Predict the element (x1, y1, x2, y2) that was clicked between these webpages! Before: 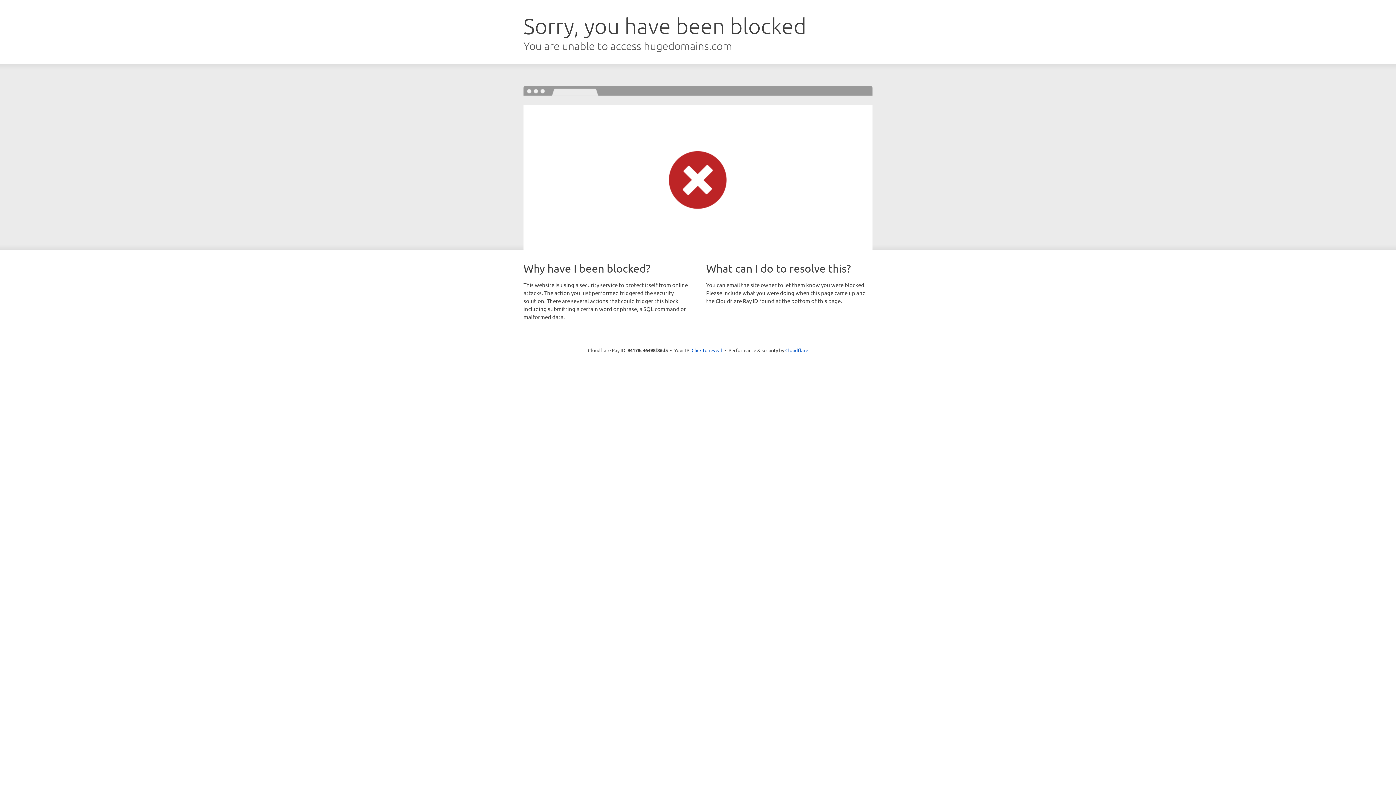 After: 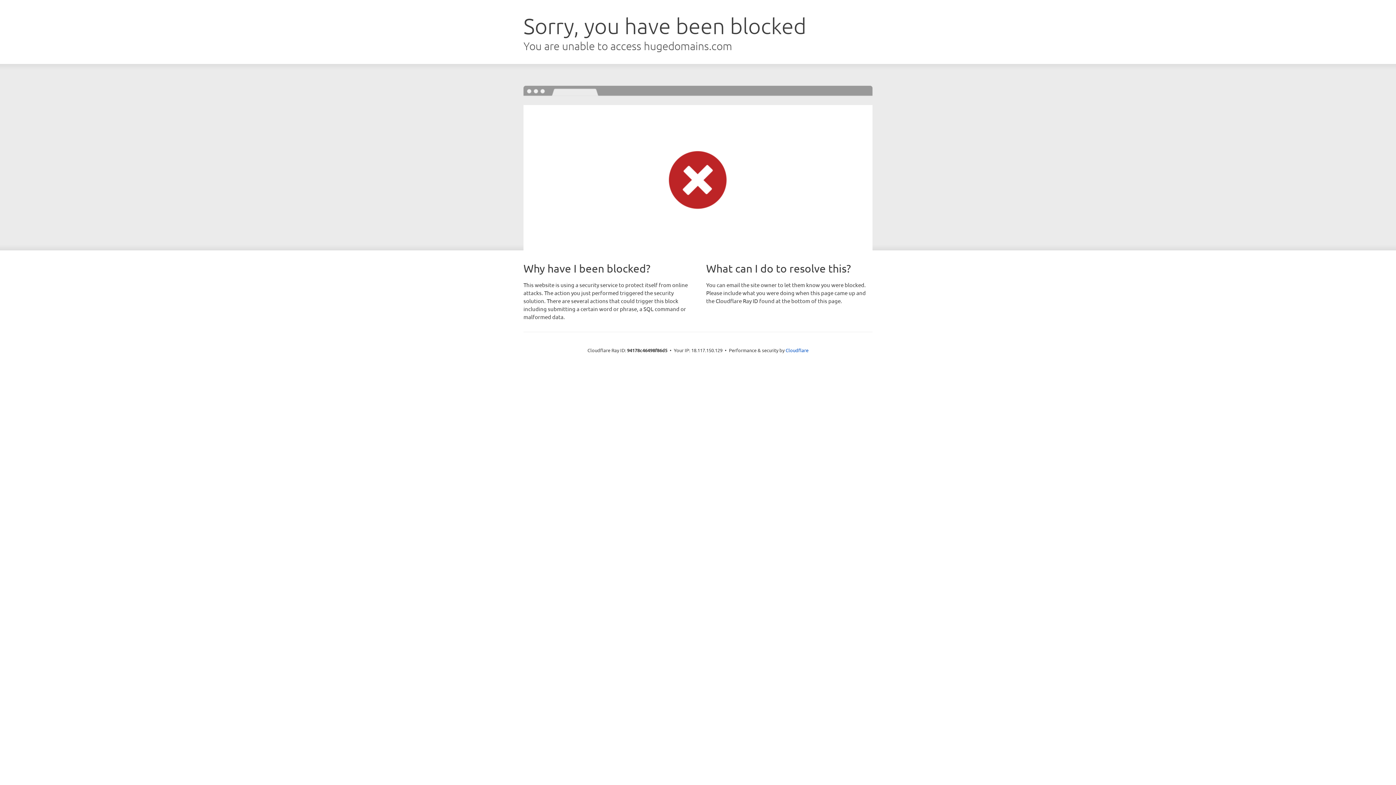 Action: bbox: (691, 346, 722, 353) label: Click to reveal